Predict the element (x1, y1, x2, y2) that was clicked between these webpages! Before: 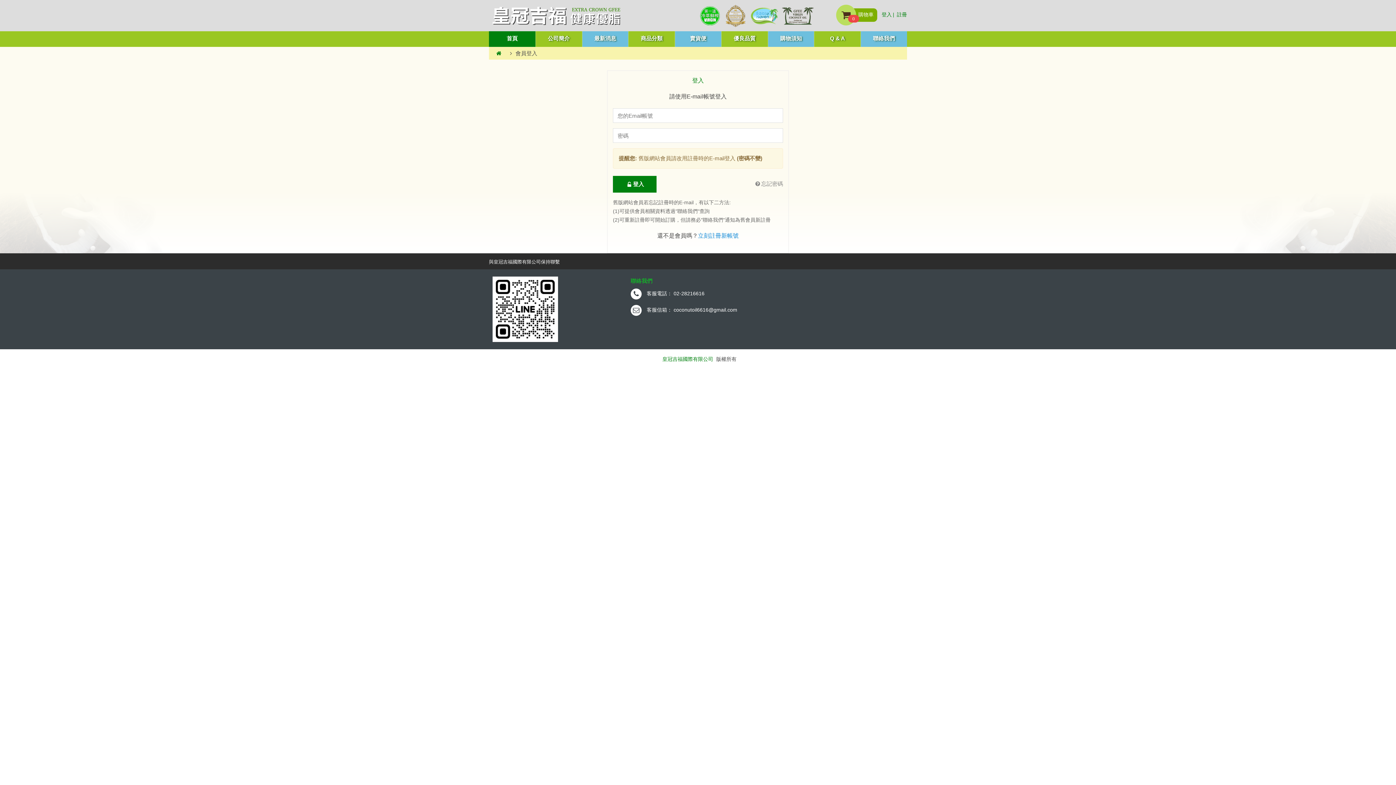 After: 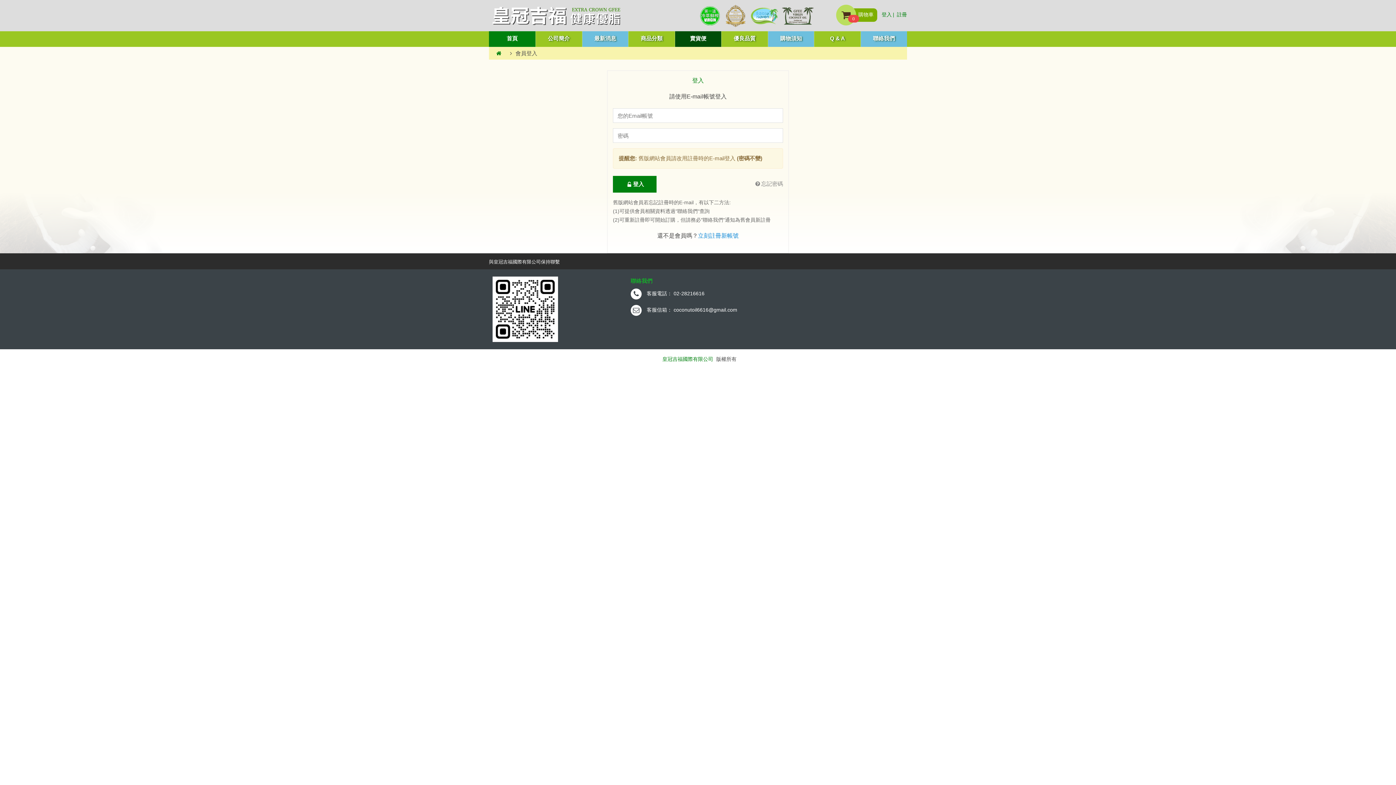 Action: label: 賣貨便 bbox: (675, 31, 721, 47)